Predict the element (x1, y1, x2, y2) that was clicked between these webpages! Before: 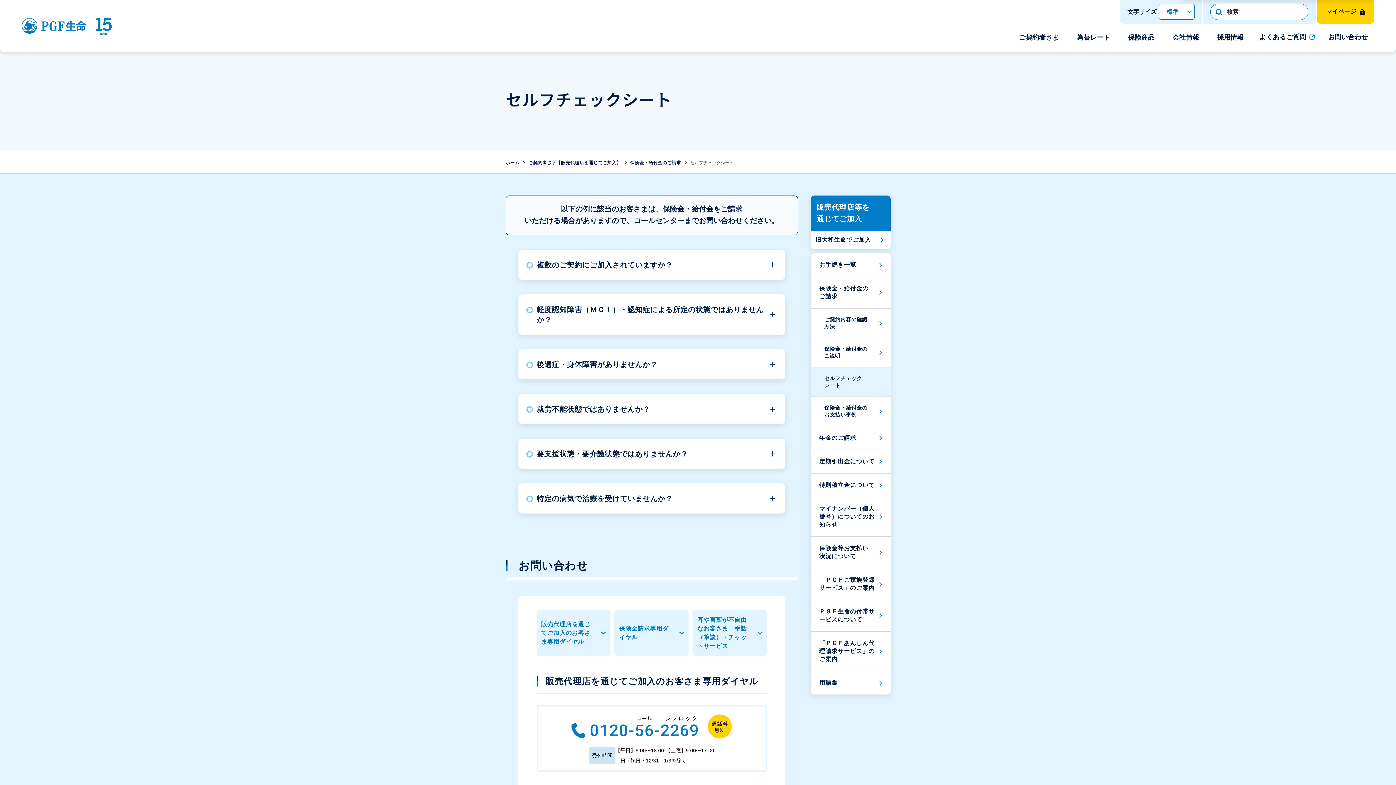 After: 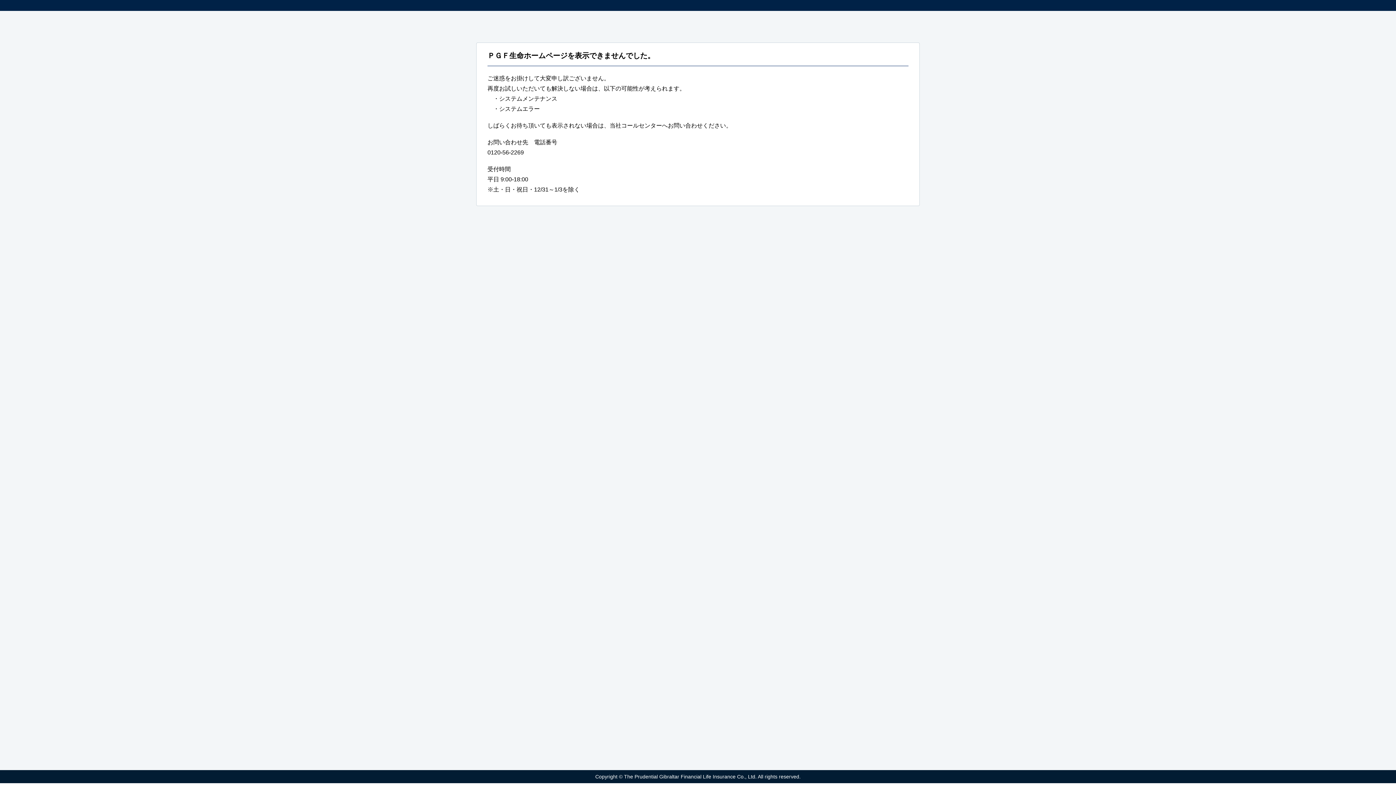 Action: label: マイナンバー（個人番号）についてのお知らせ bbox: (810, 497, 890, 536)